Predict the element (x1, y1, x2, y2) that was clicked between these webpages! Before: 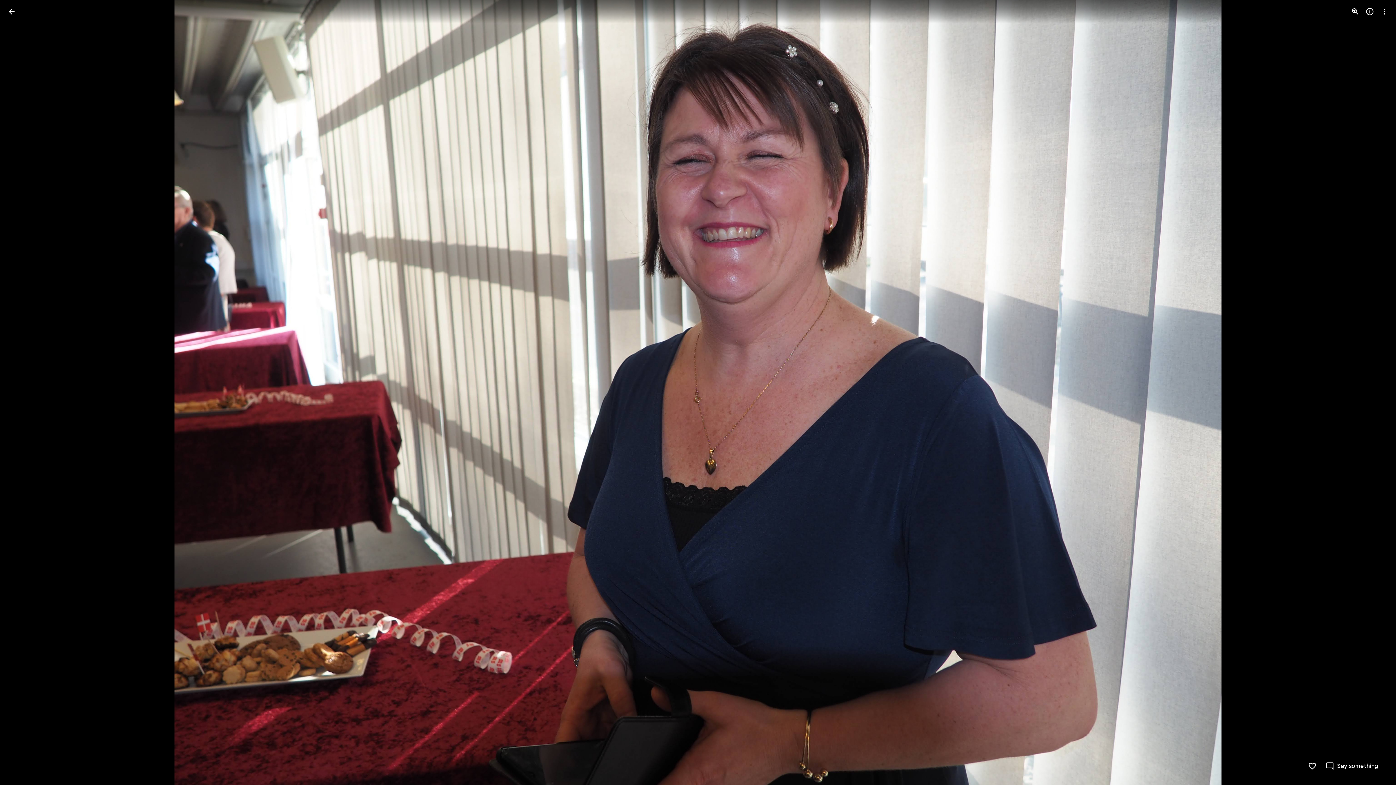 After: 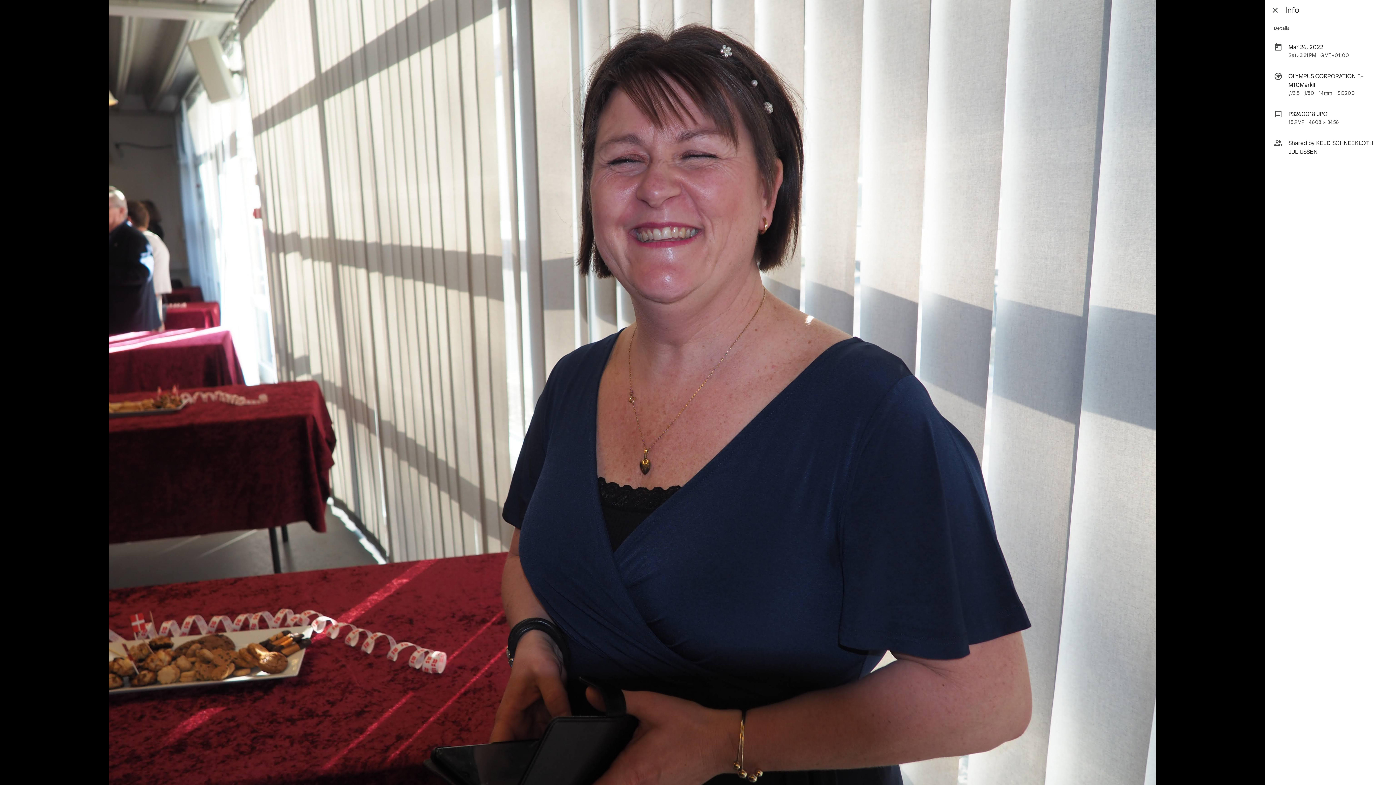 Action: bbox: (1362, 4, 1377, 18) label: Open info